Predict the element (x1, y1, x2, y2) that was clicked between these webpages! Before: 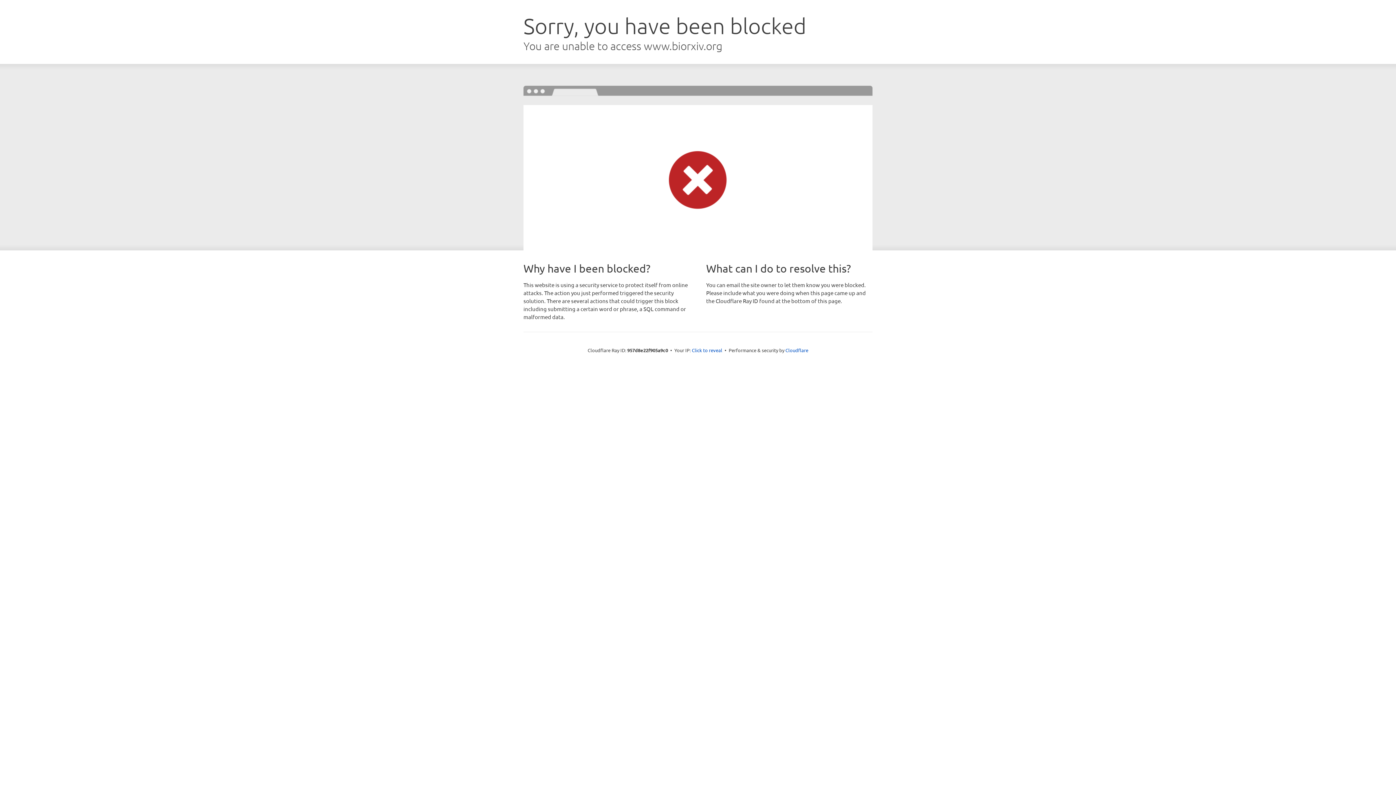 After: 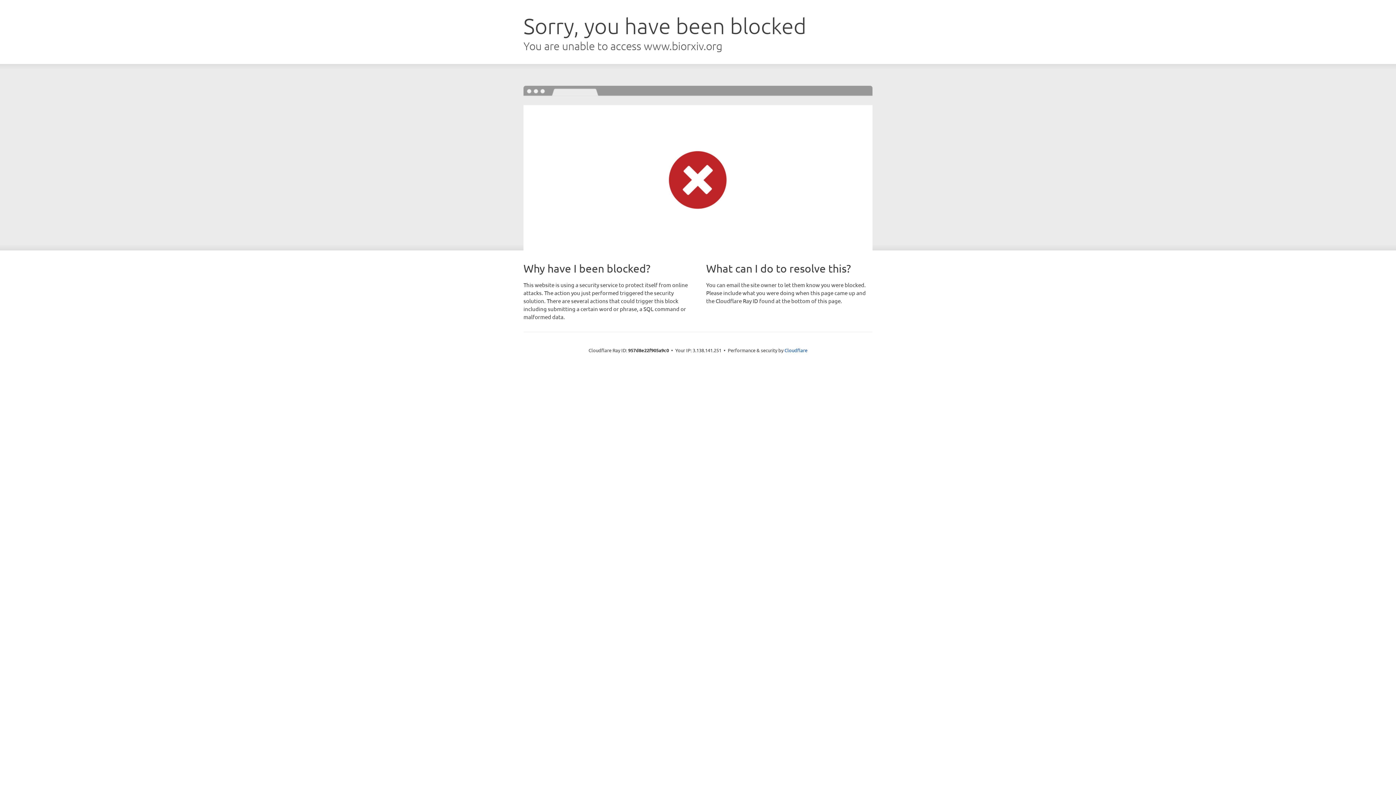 Action: bbox: (692, 346, 722, 353) label: Click to reveal